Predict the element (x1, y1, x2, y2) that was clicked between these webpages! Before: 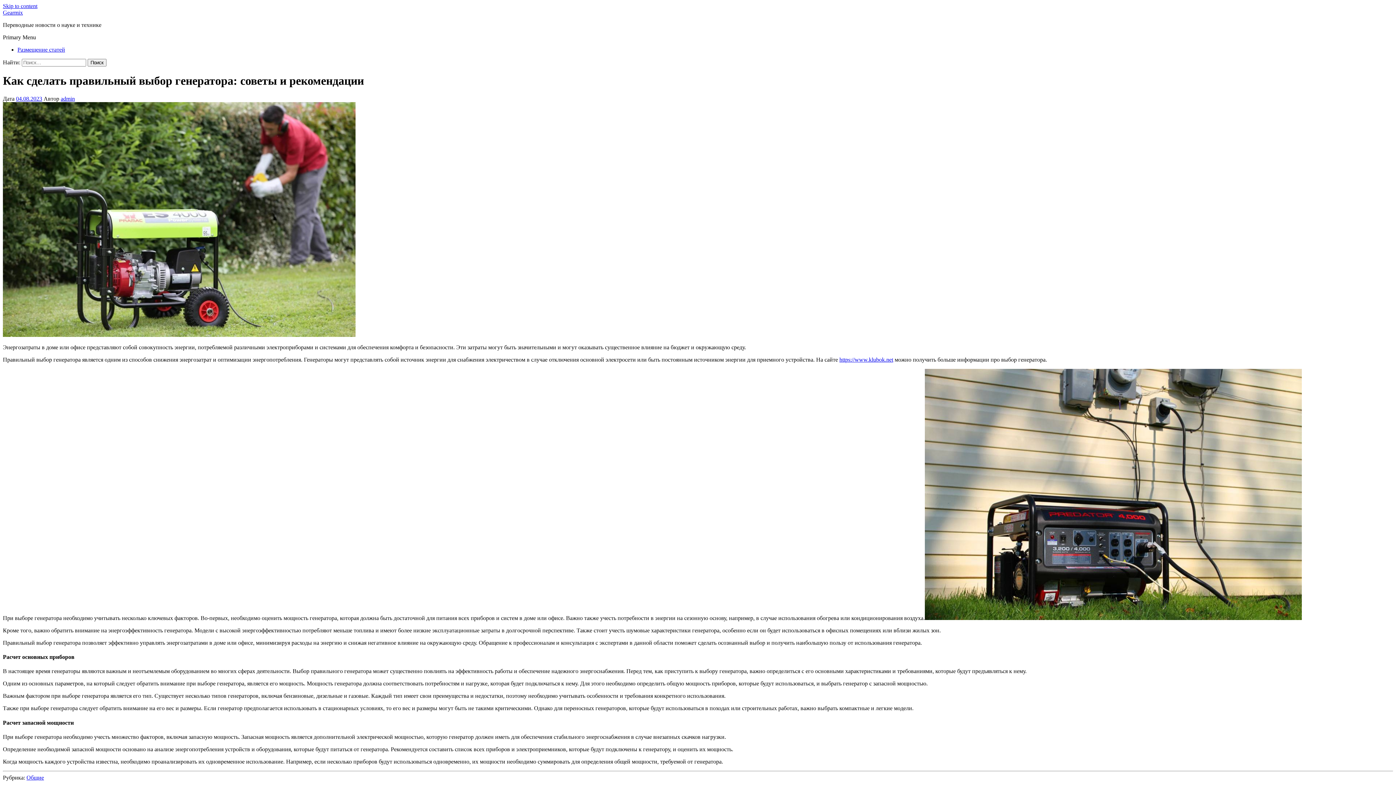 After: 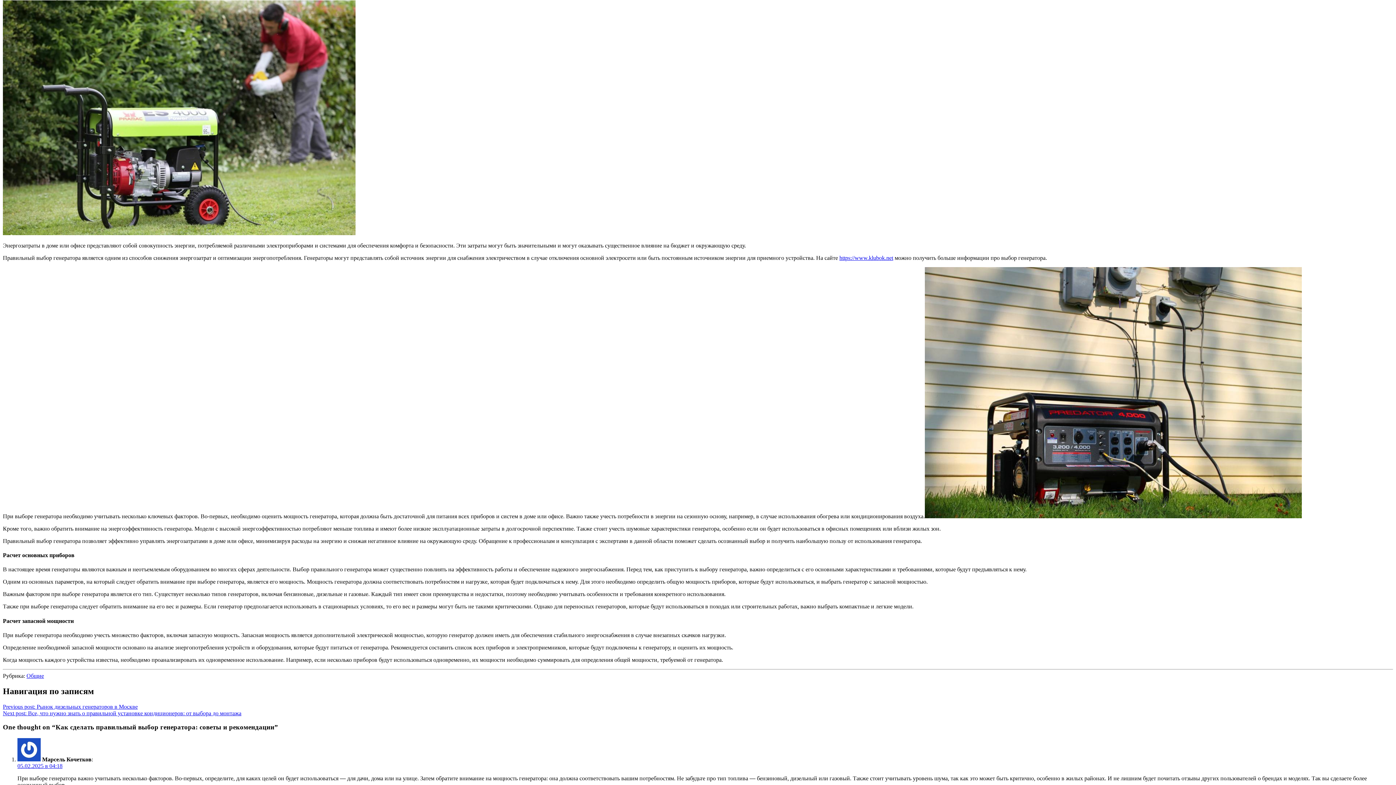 Action: label: Skip to content bbox: (2, 2, 37, 9)